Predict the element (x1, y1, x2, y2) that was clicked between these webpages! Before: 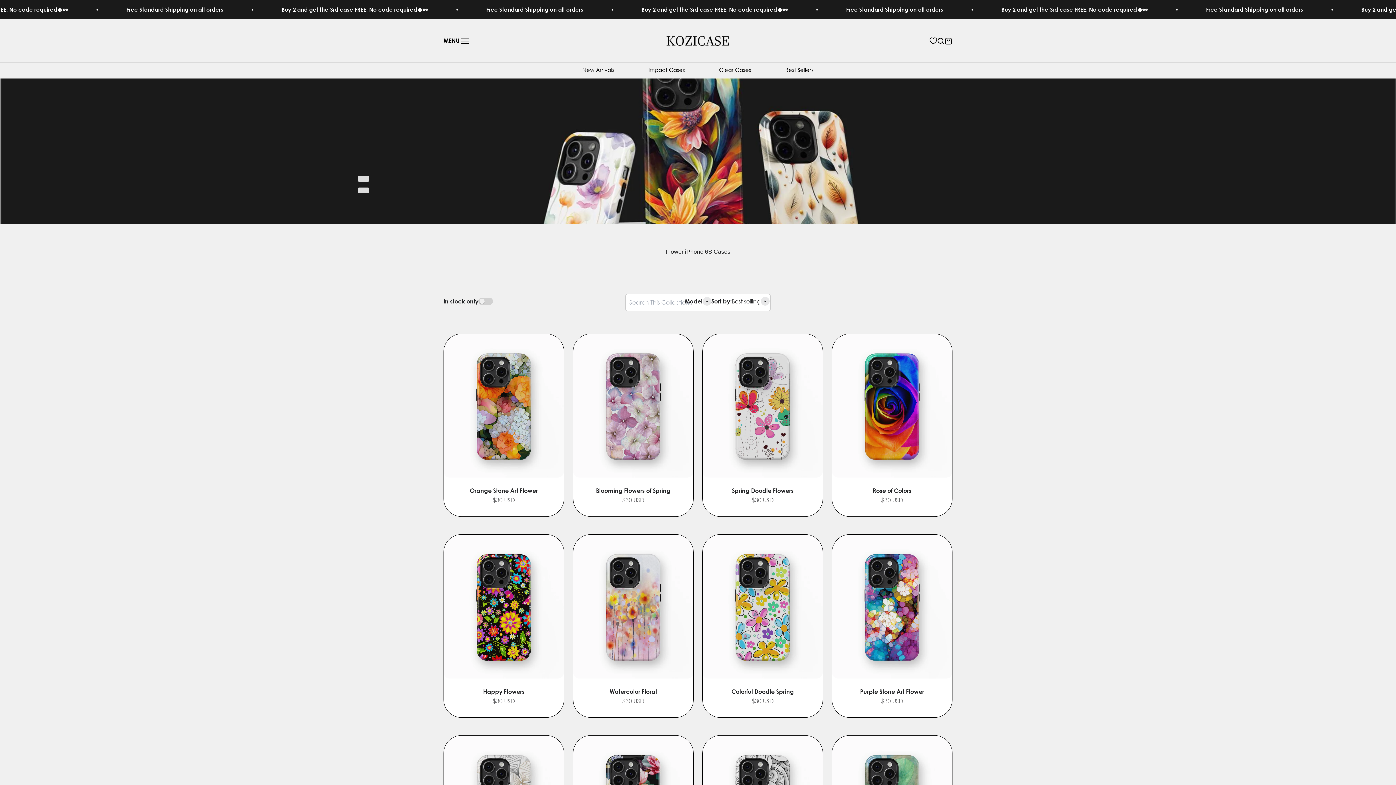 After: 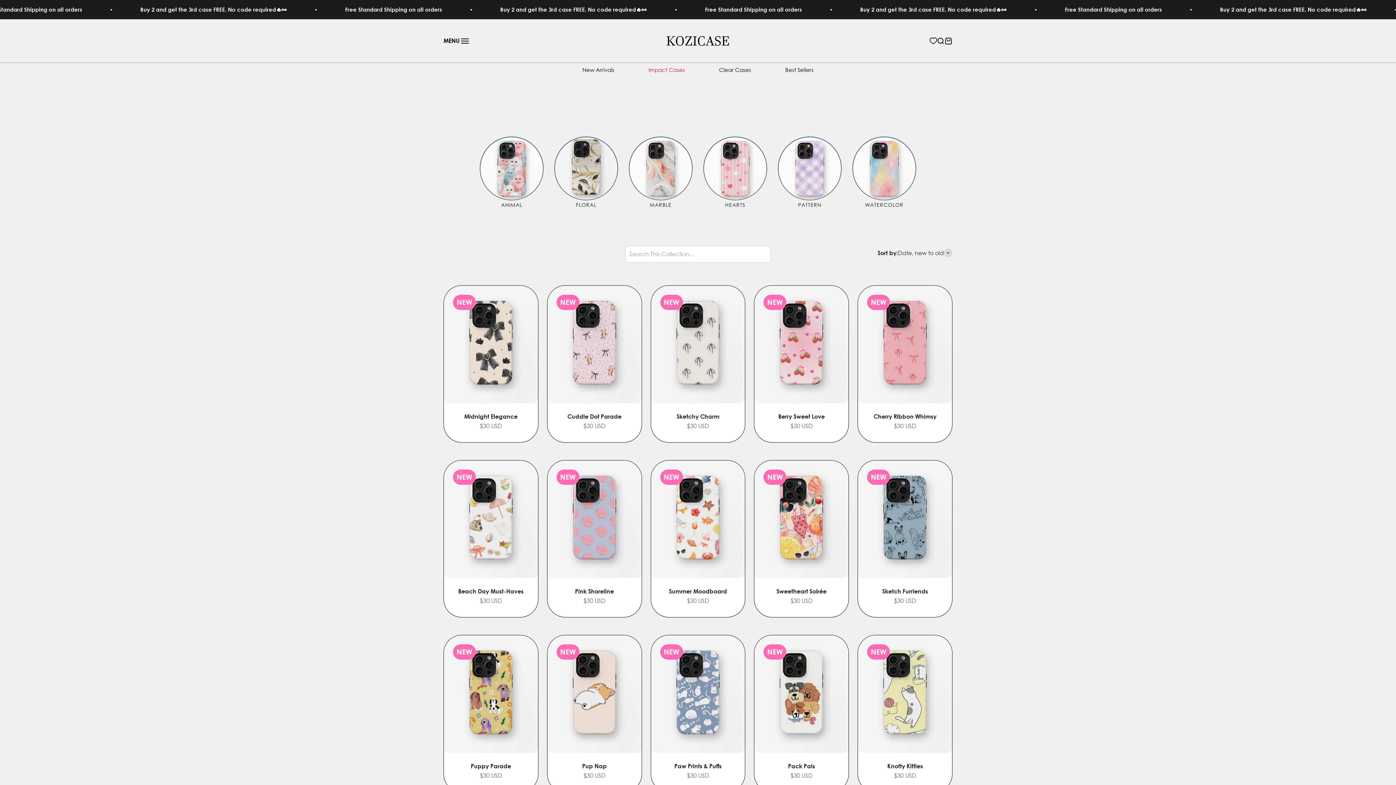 Action: bbox: (648, 66, 685, 72) label: Impact Cases